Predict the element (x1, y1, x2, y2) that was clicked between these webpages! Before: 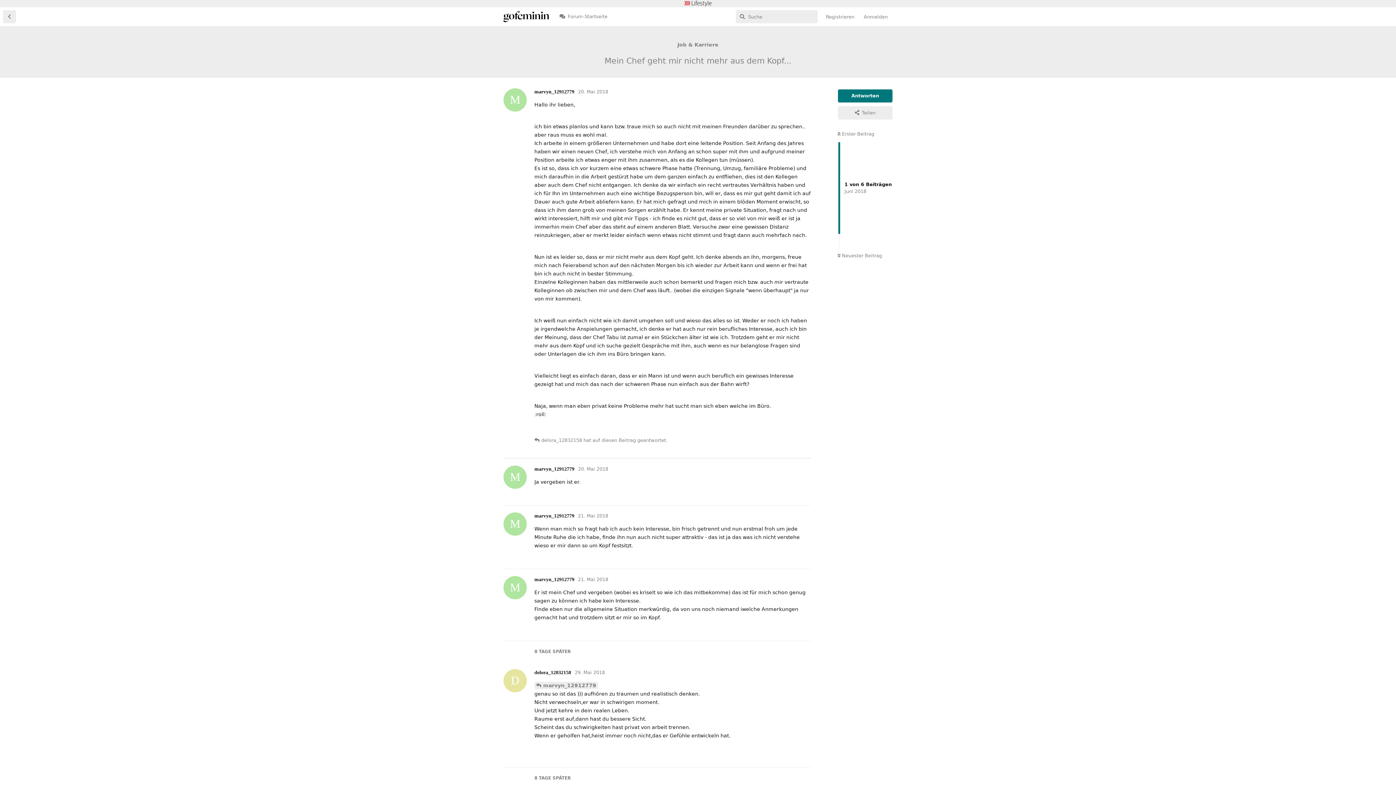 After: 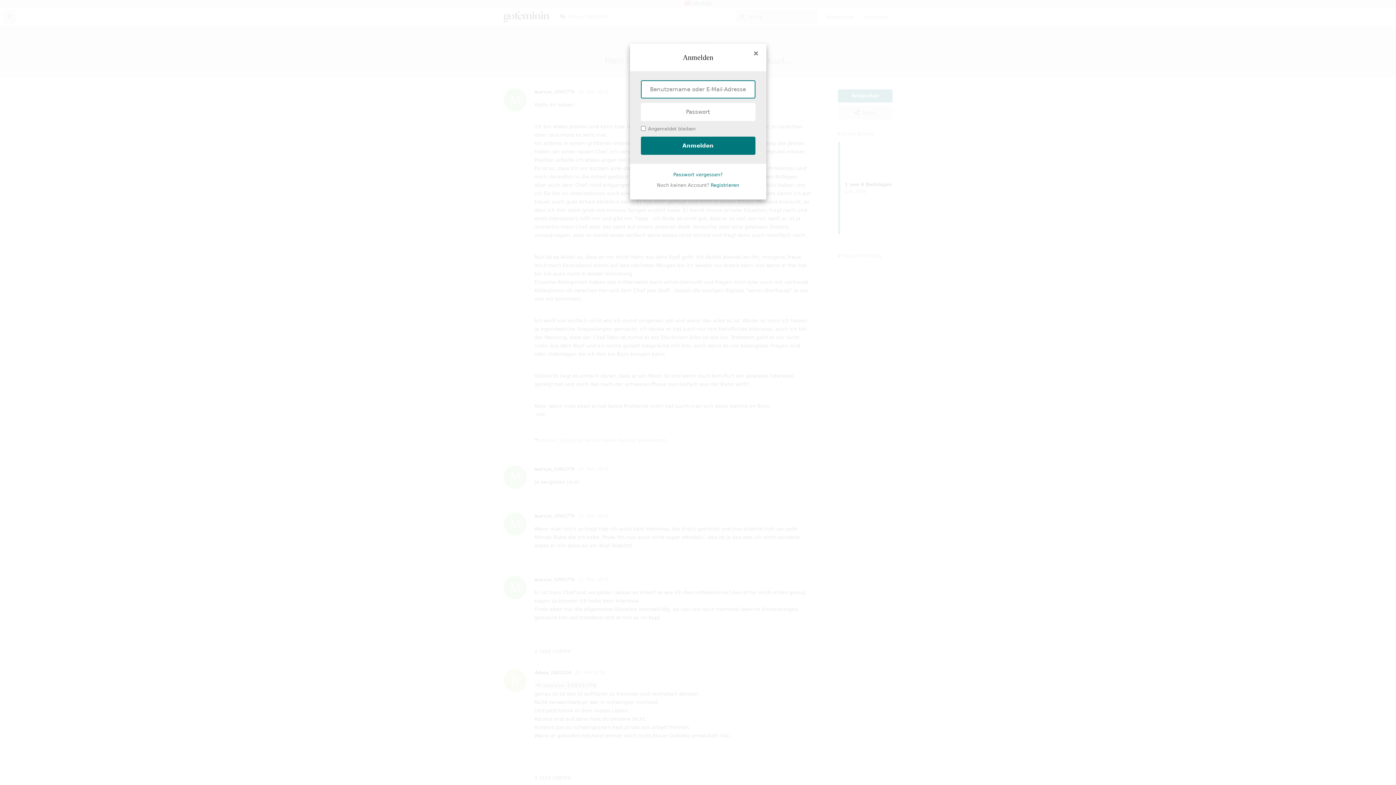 Action: bbox: (777, 422, 810, 435) label: Antworten